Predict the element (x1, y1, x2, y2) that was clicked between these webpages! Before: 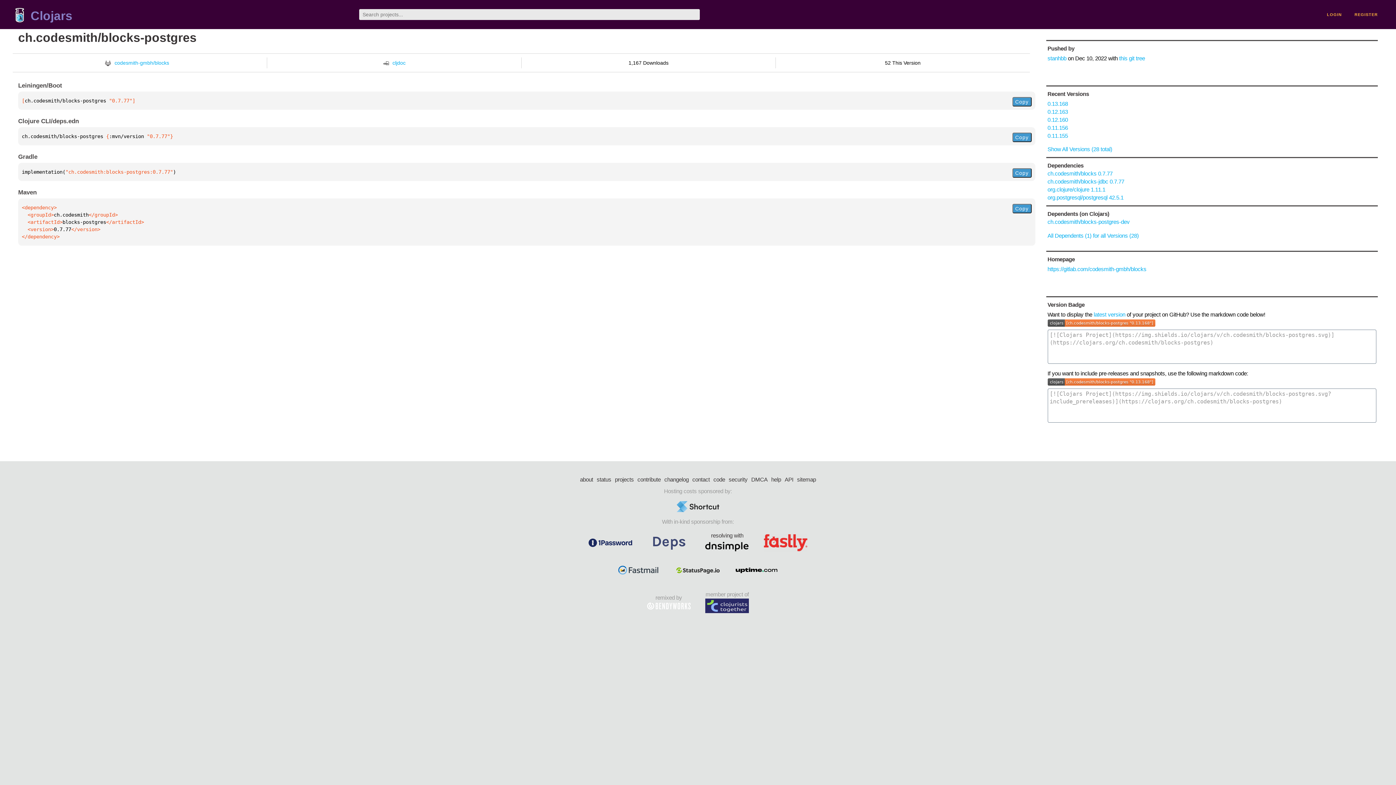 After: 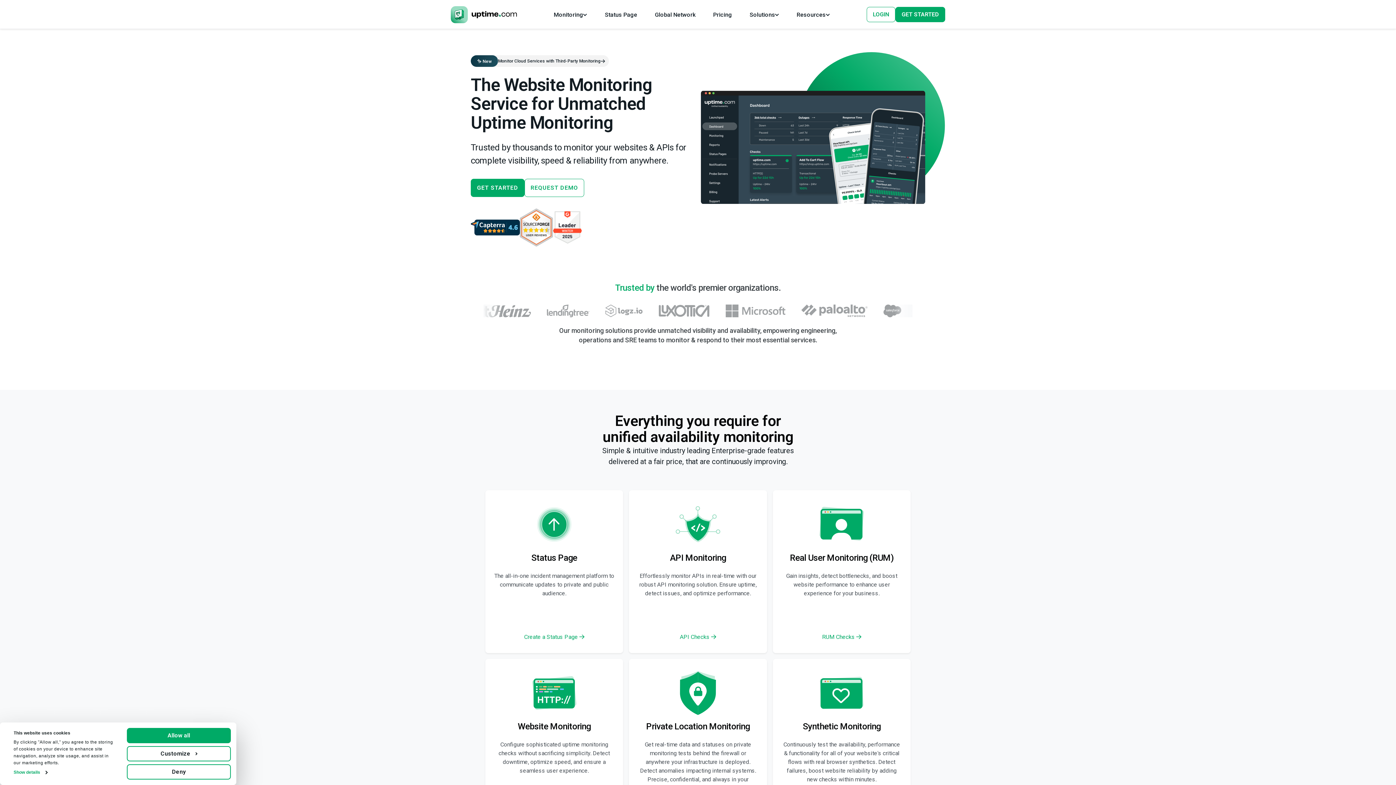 Action: bbox: (734, 566, 778, 574)